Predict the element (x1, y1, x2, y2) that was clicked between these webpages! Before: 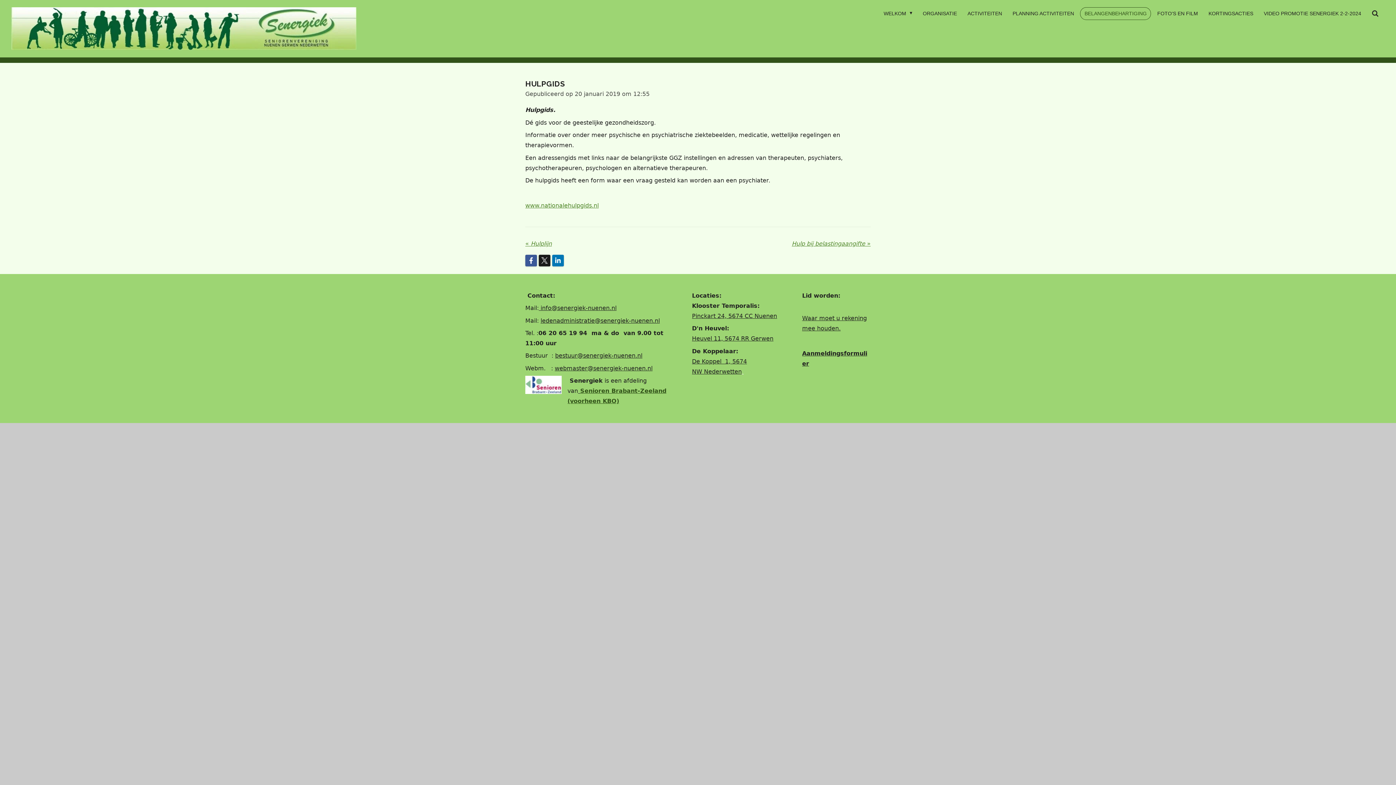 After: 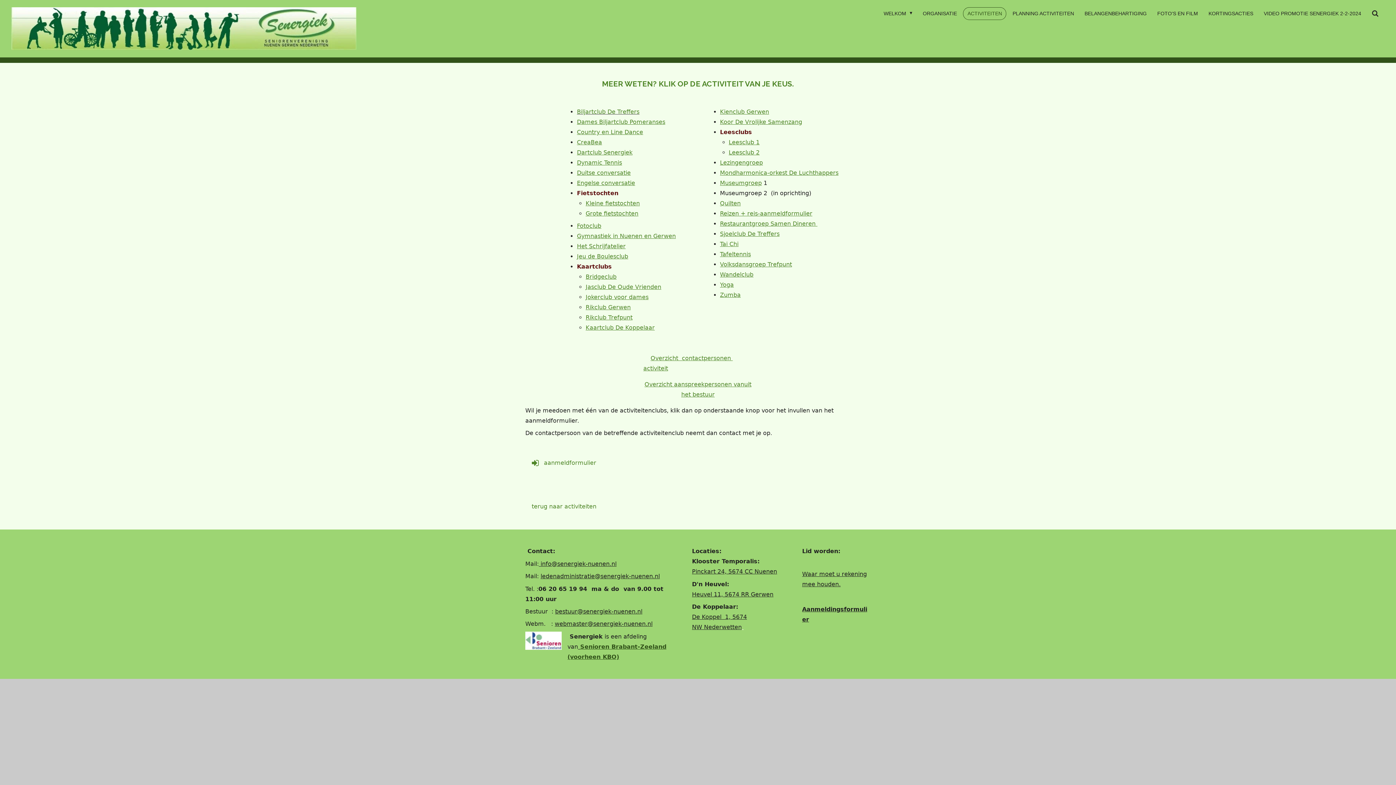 Action: label: ACTIVITEITEN bbox: (963, 7, 1006, 20)